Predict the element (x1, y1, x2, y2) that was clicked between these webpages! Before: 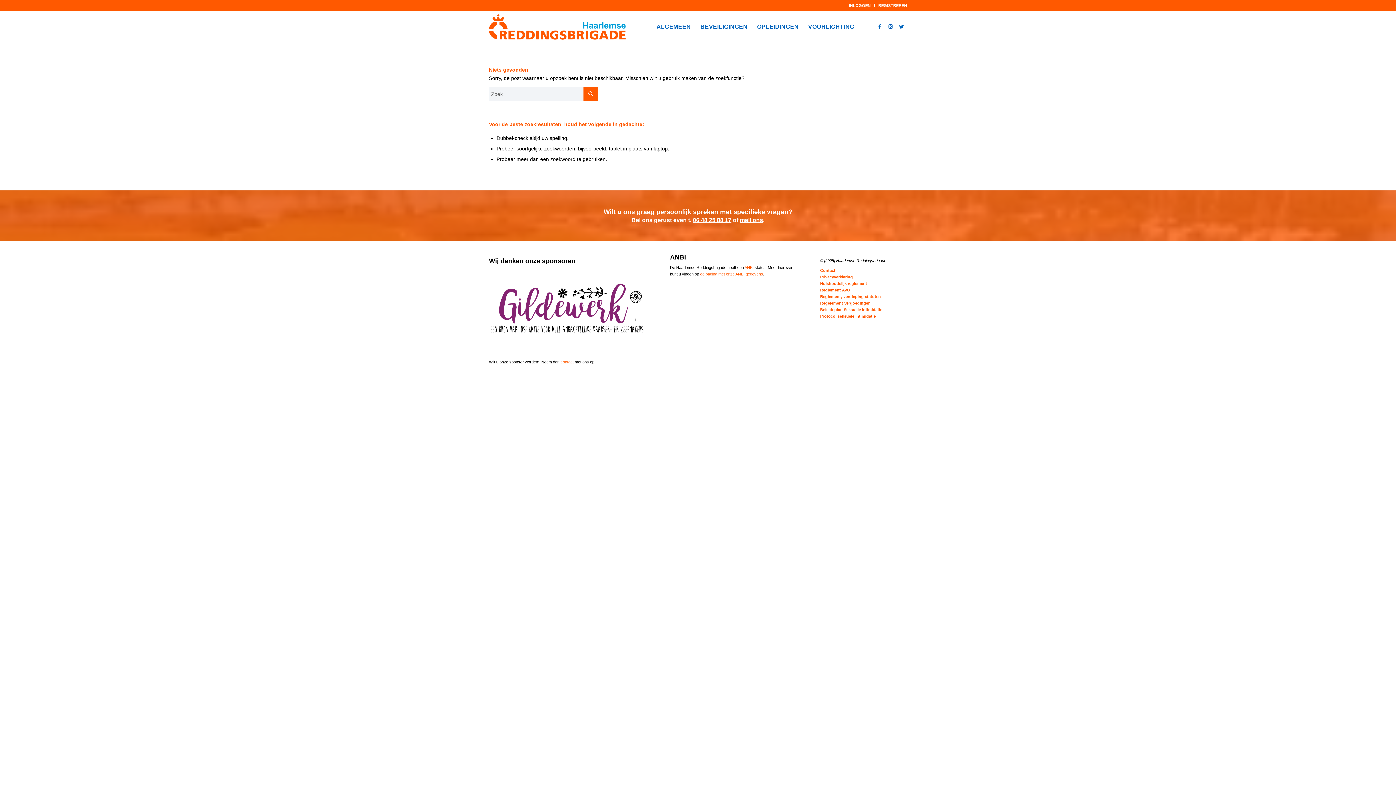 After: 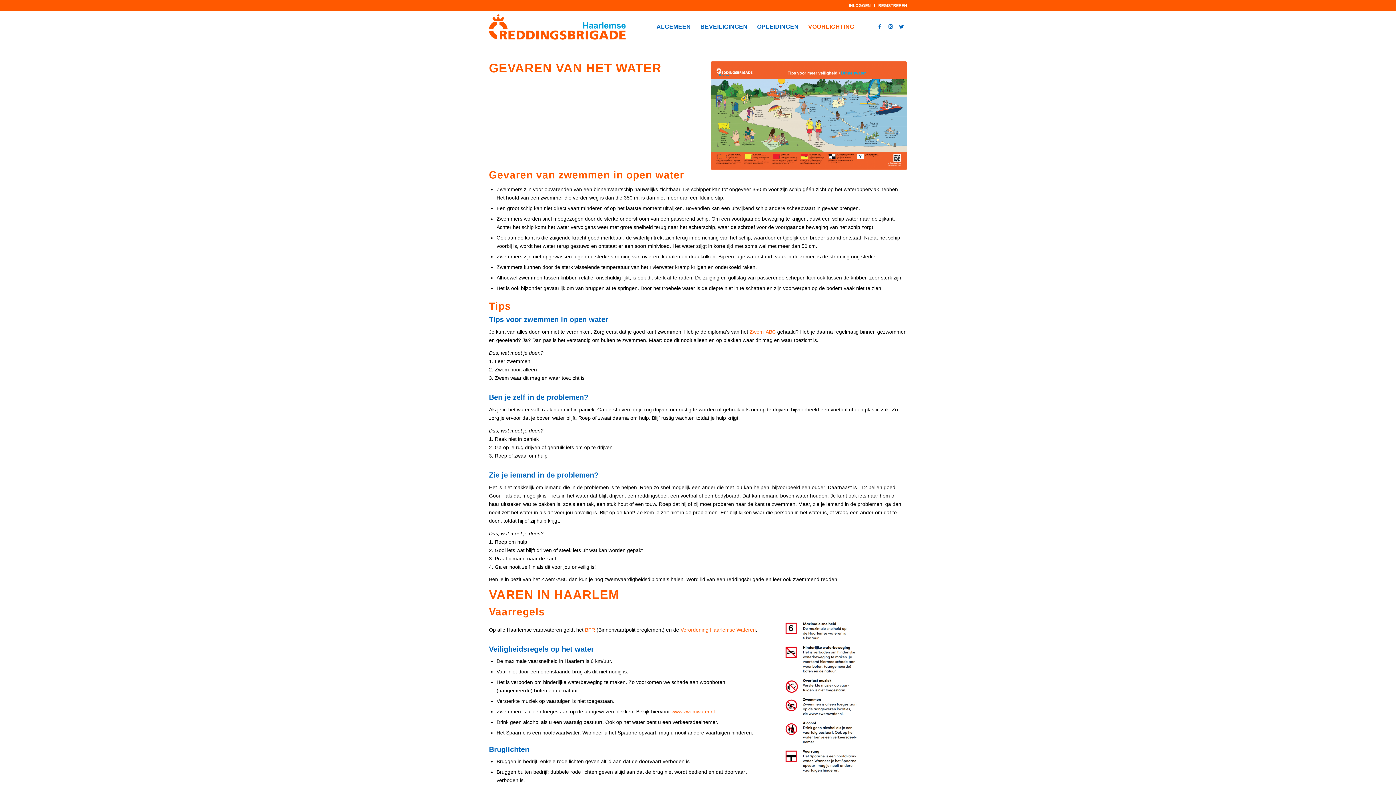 Action: label: VOORLICHTING bbox: (803, 10, 859, 43)